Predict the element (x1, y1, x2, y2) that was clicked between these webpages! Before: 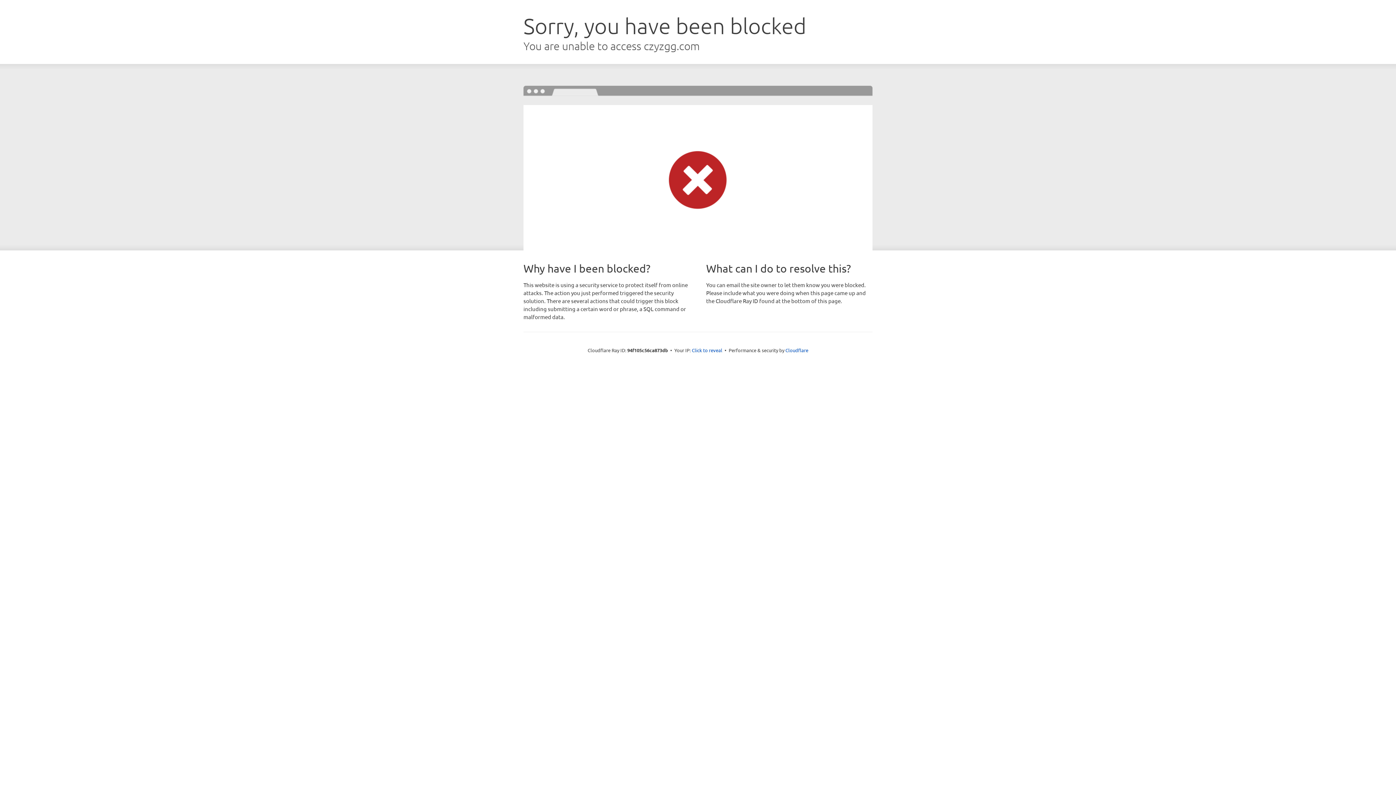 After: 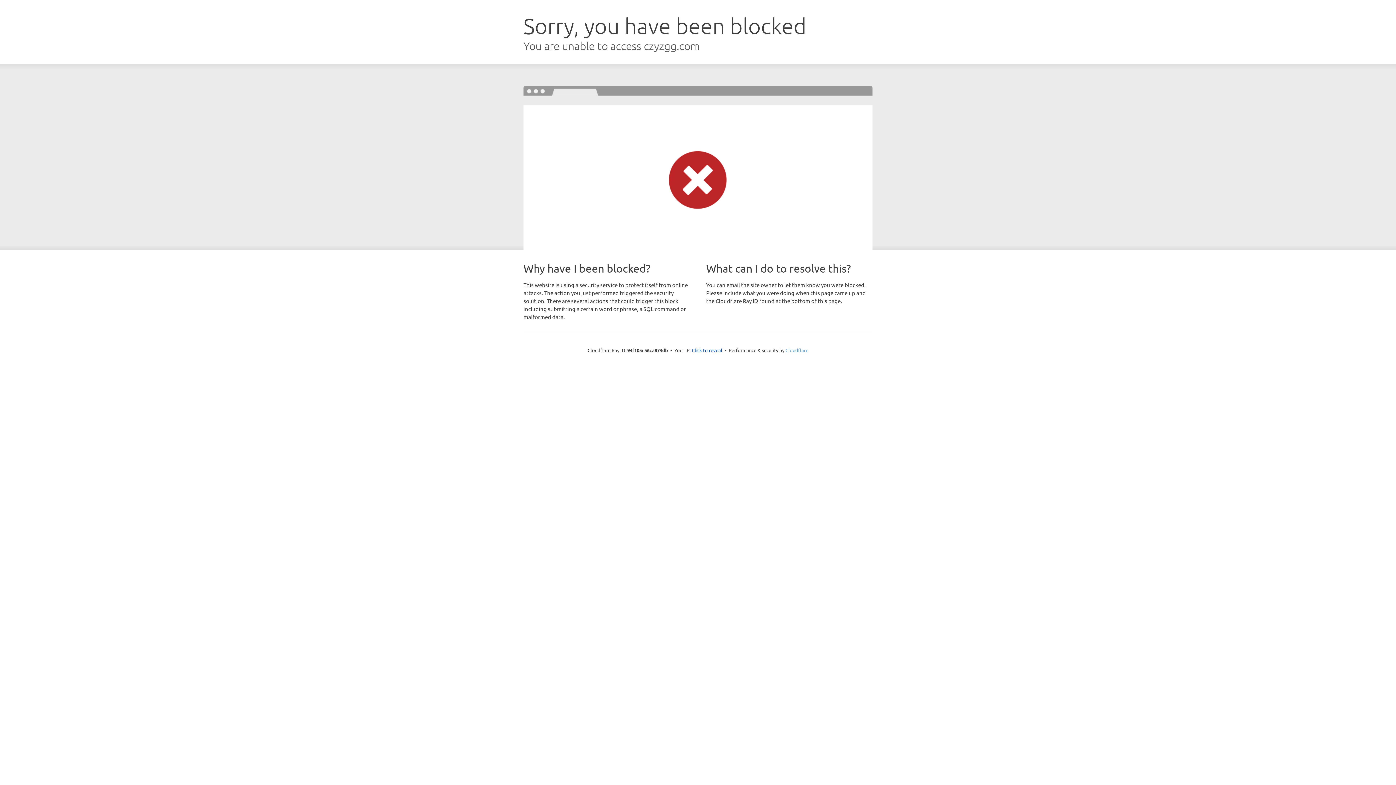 Action: label: Cloudflare bbox: (785, 347, 808, 353)